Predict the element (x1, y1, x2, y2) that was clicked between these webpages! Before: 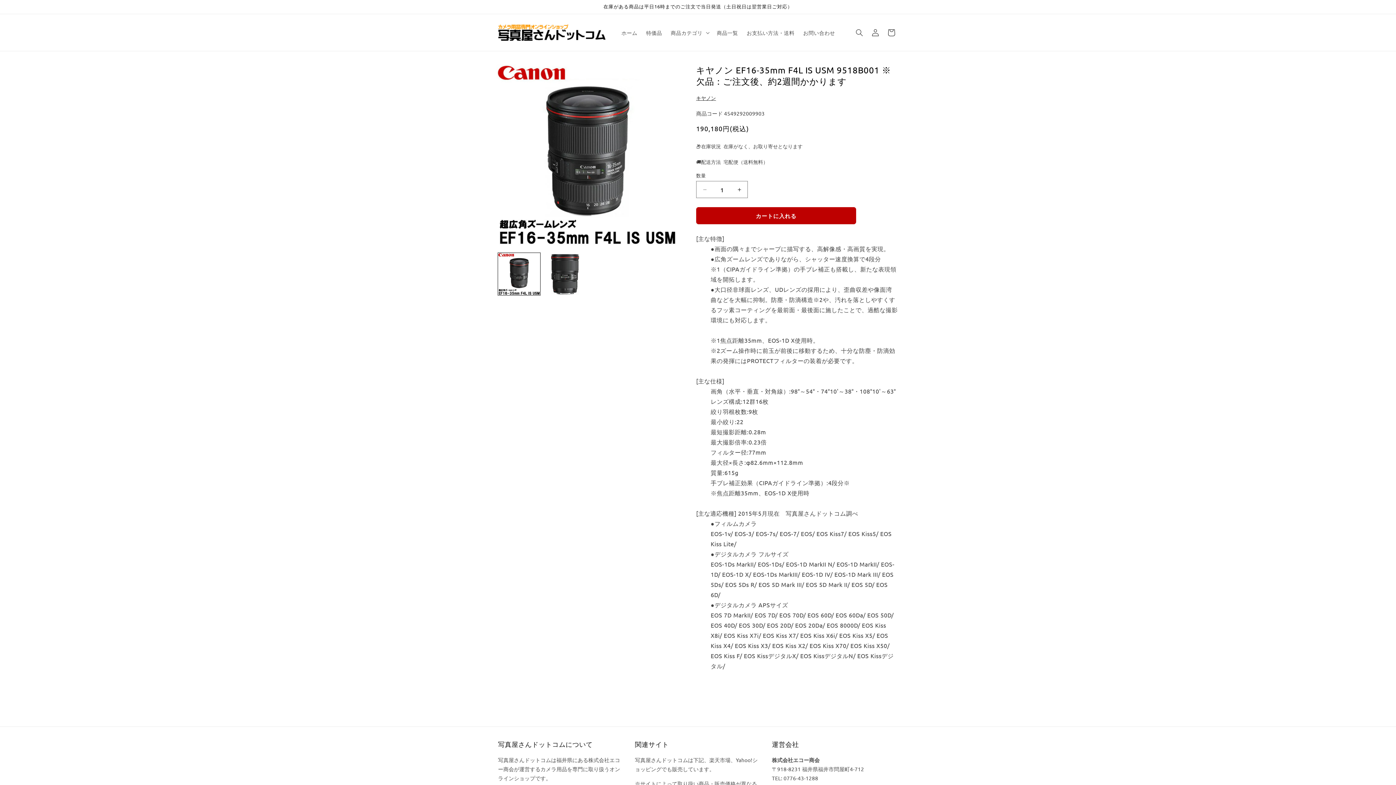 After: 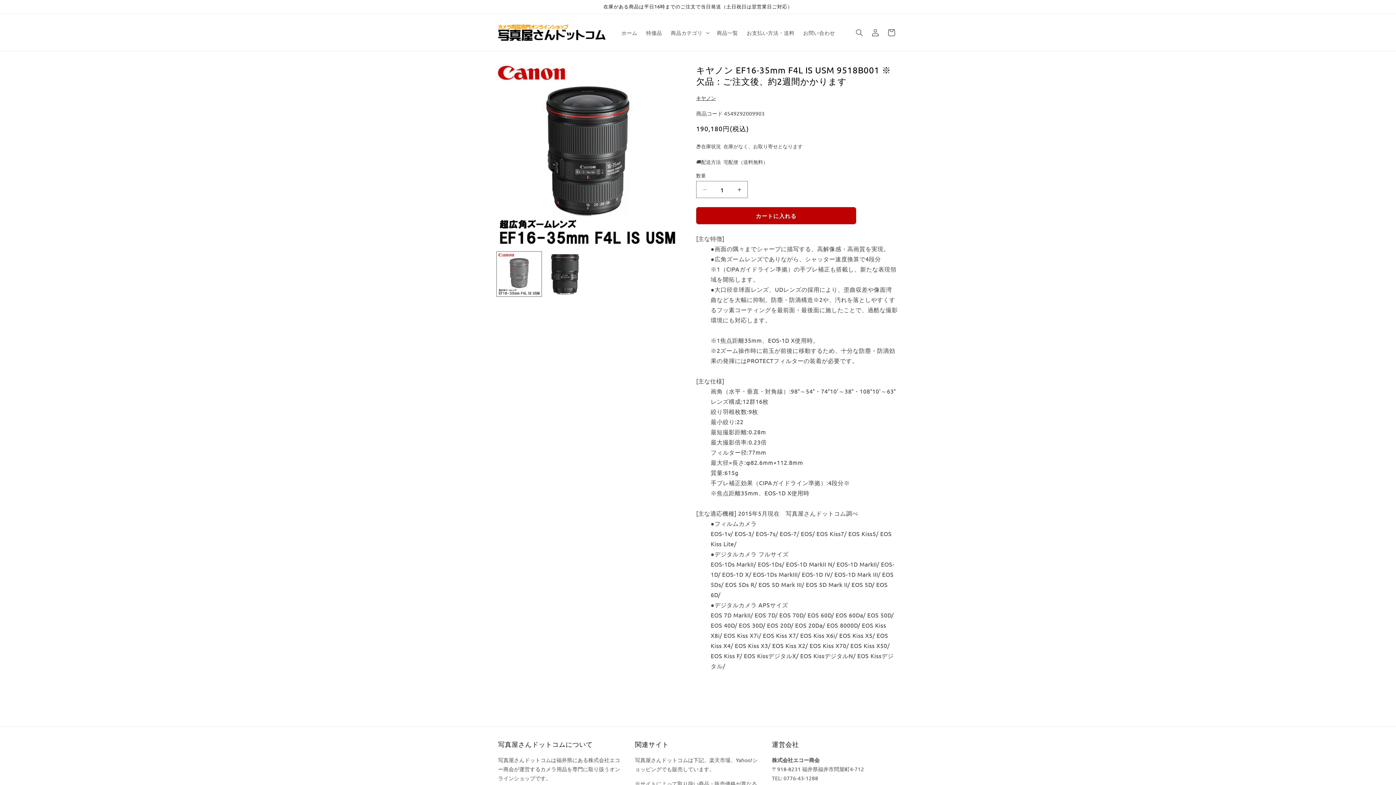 Action: bbox: (498, 253, 540, 295) label: ギャラリービューに画像 (1) を読み込む